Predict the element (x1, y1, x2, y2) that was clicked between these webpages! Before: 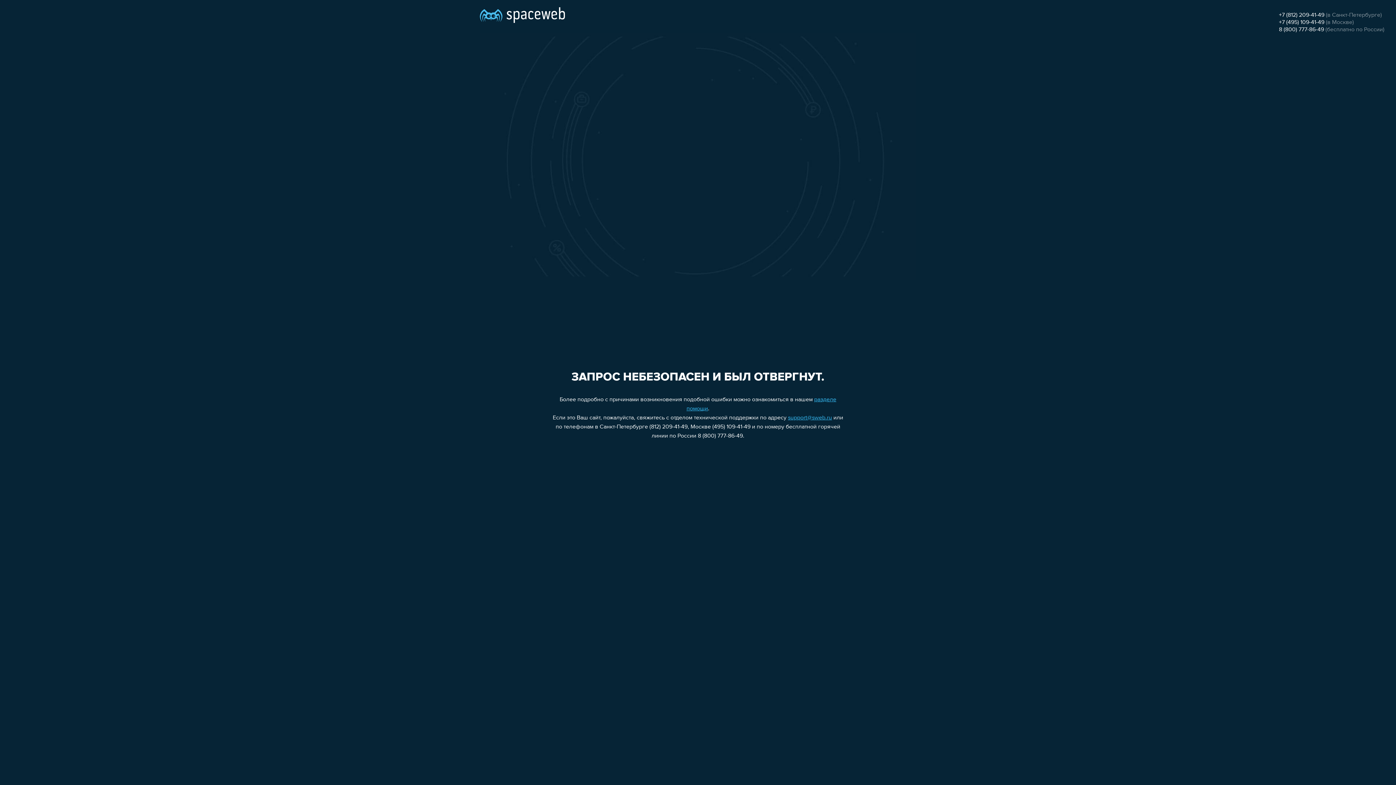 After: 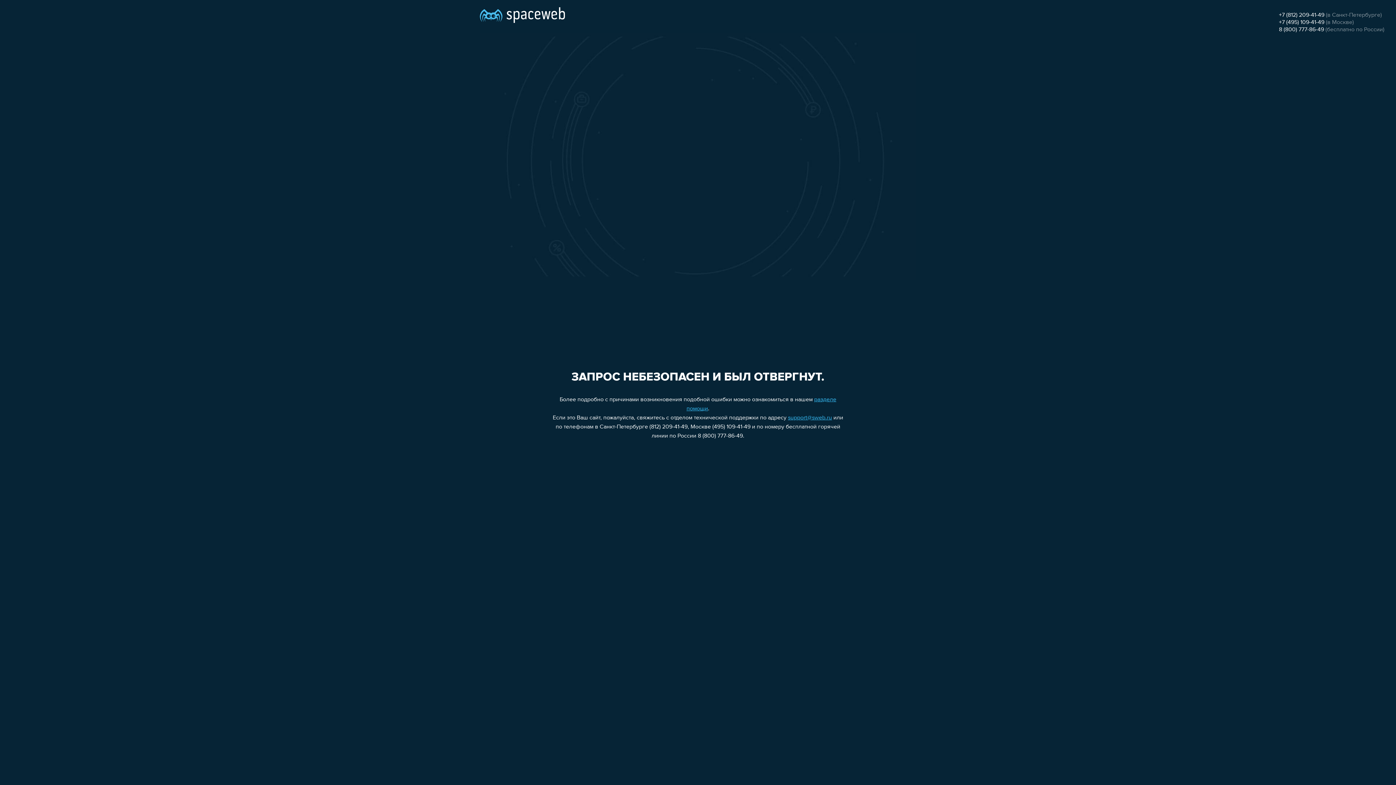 Action: bbox: (1279, 19, 1324, 25) label: +7 (495) 109-41-49